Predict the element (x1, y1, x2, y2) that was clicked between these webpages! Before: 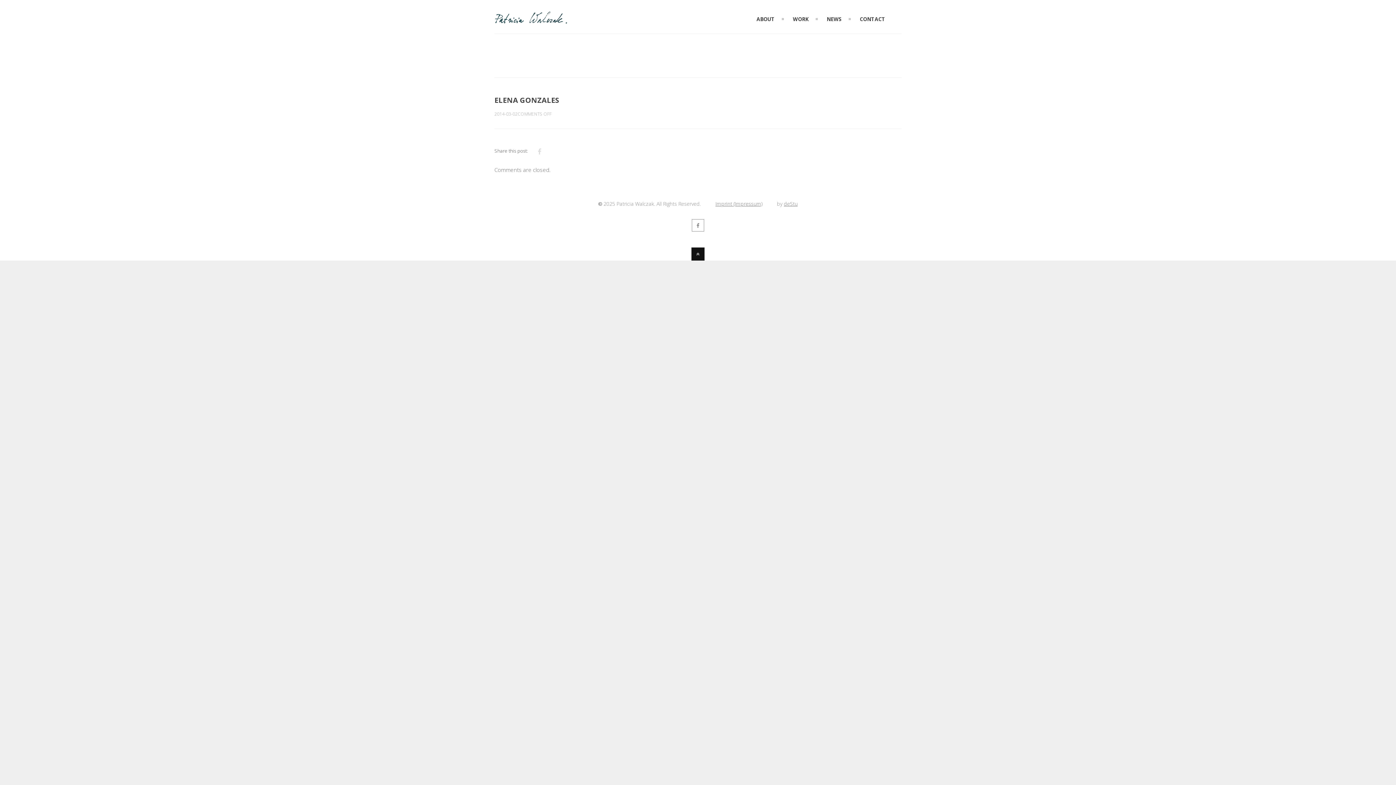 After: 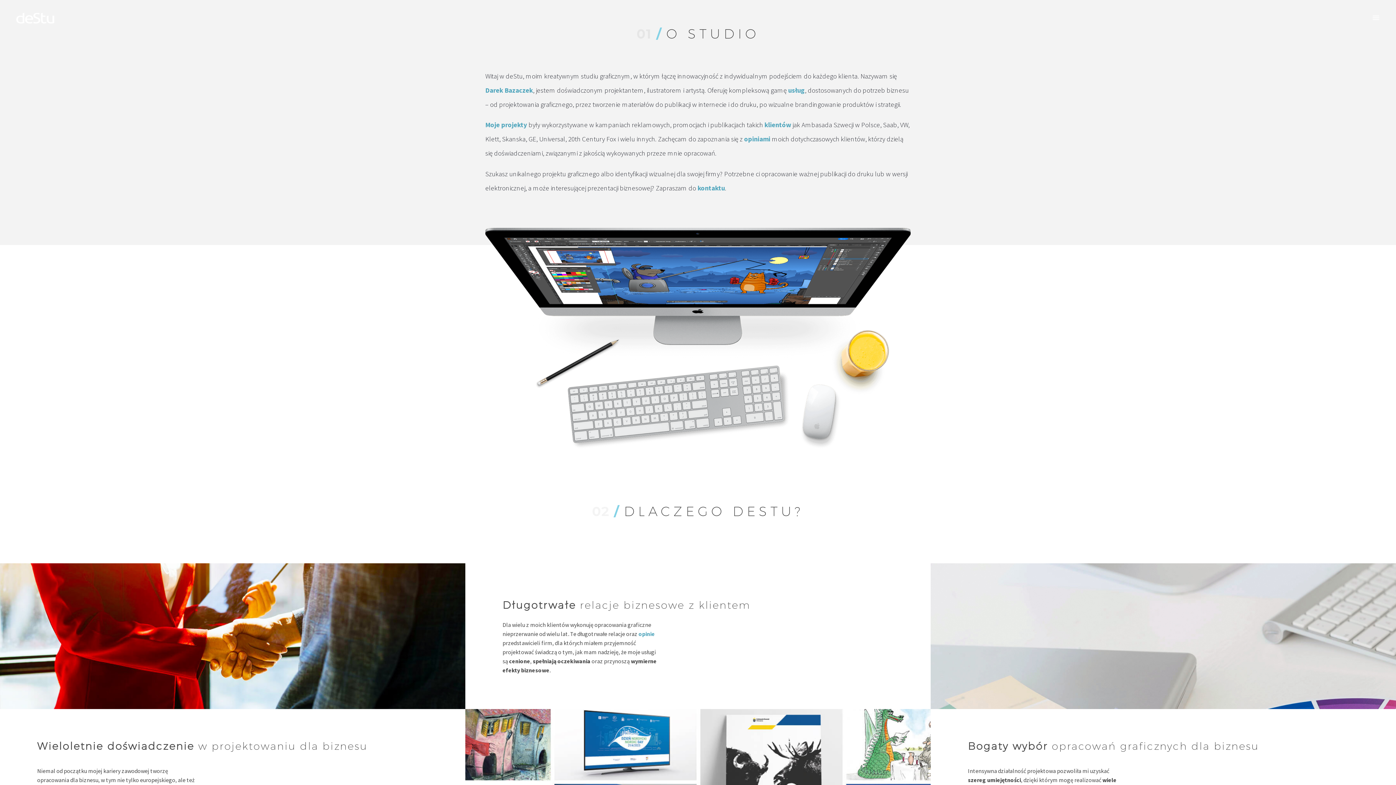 Action: bbox: (784, 200, 797, 207) label: deStu